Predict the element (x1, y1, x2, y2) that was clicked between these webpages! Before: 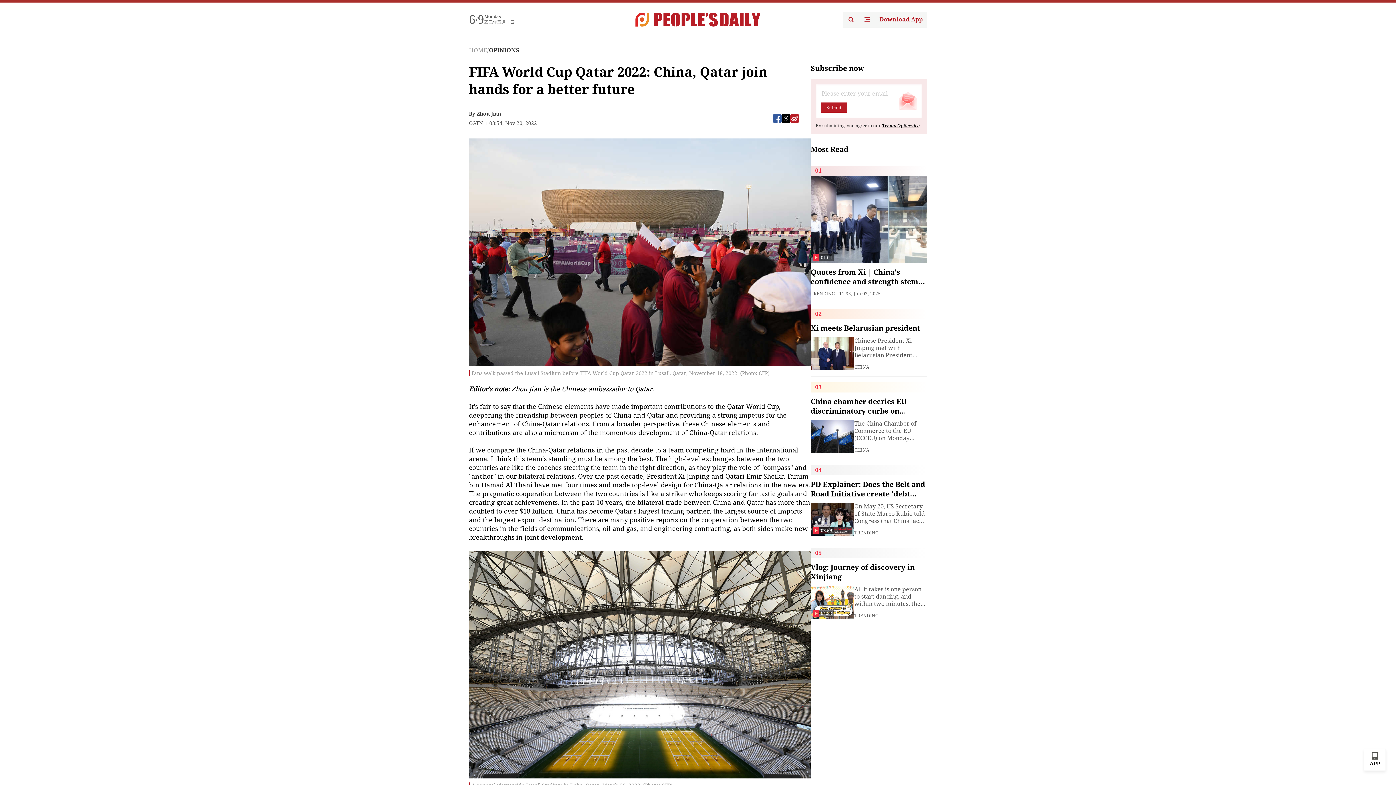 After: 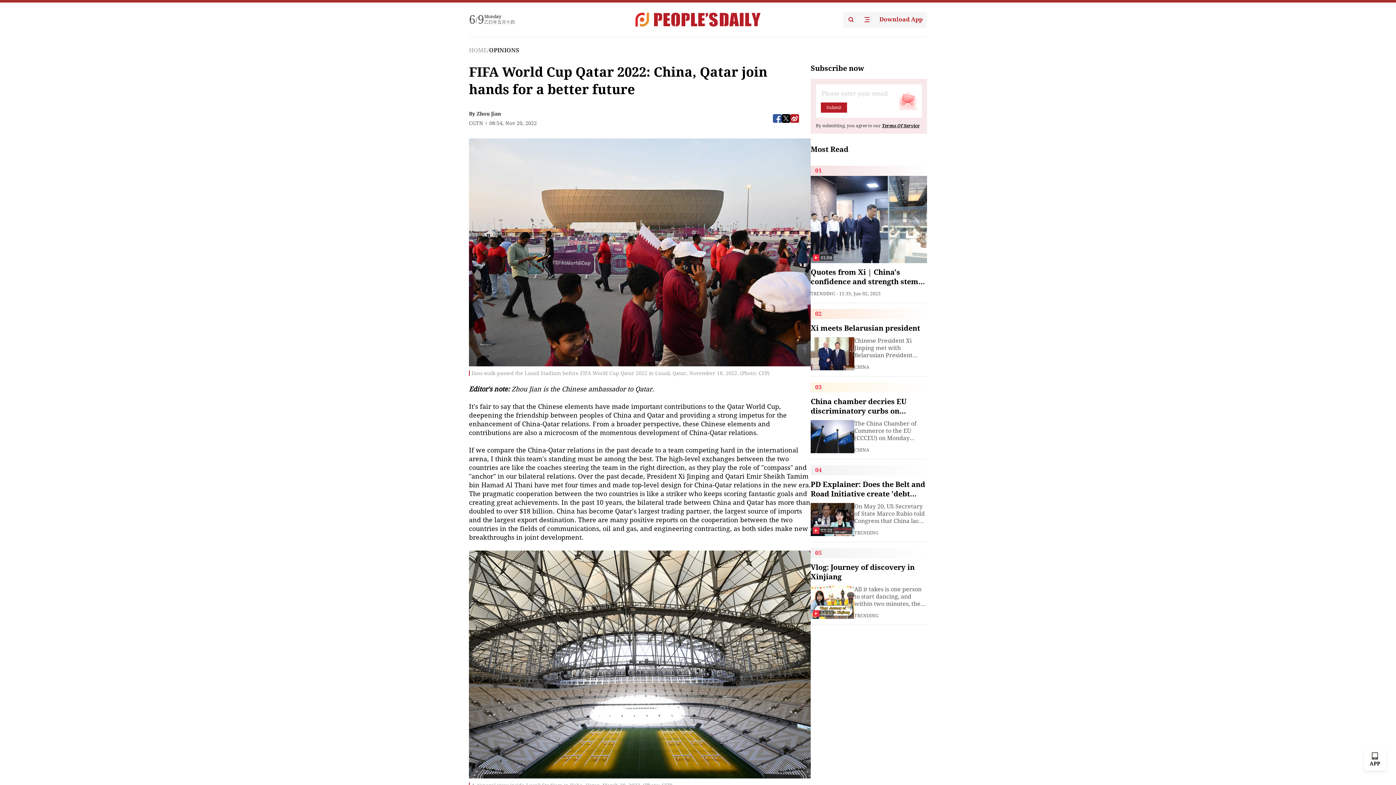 Action: label: Terms Of Service bbox: (882, 123, 919, 128)